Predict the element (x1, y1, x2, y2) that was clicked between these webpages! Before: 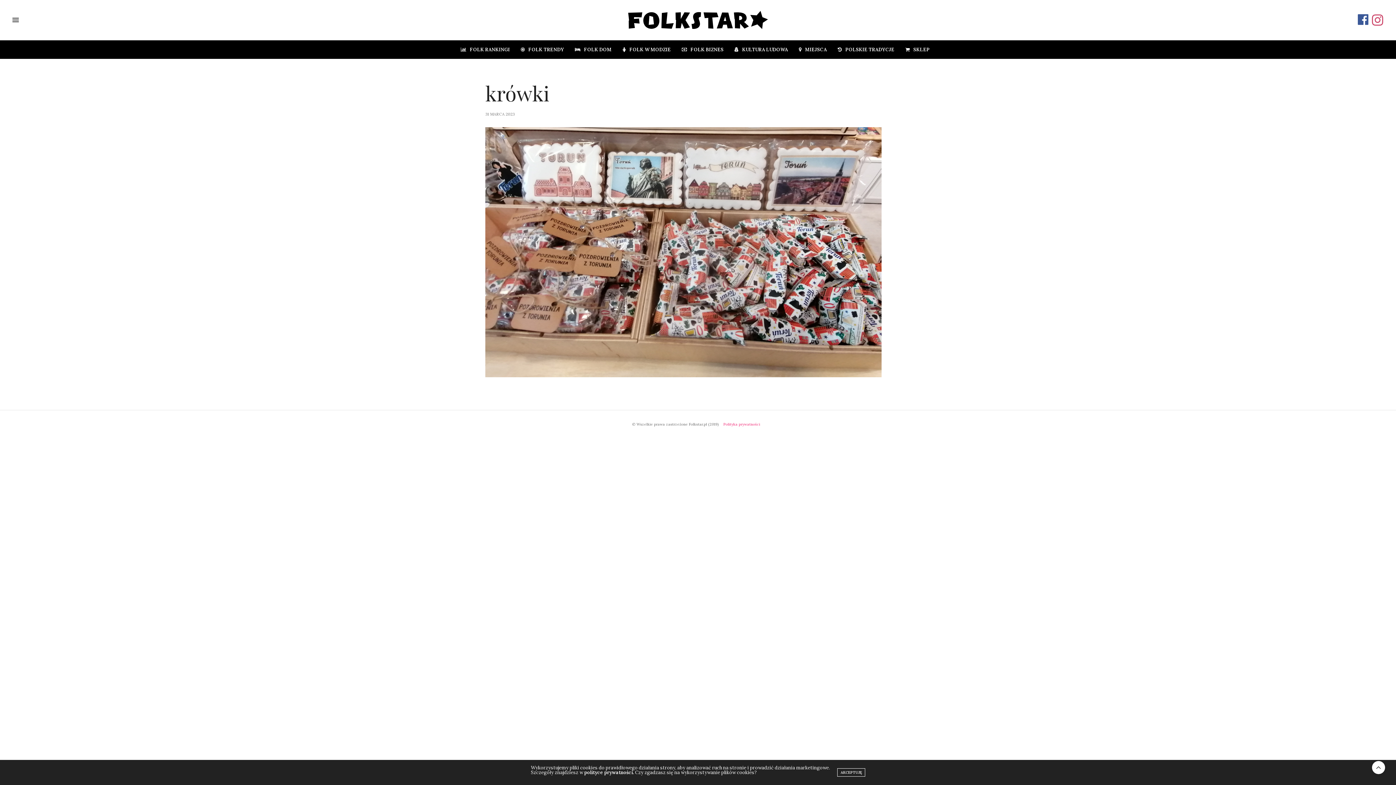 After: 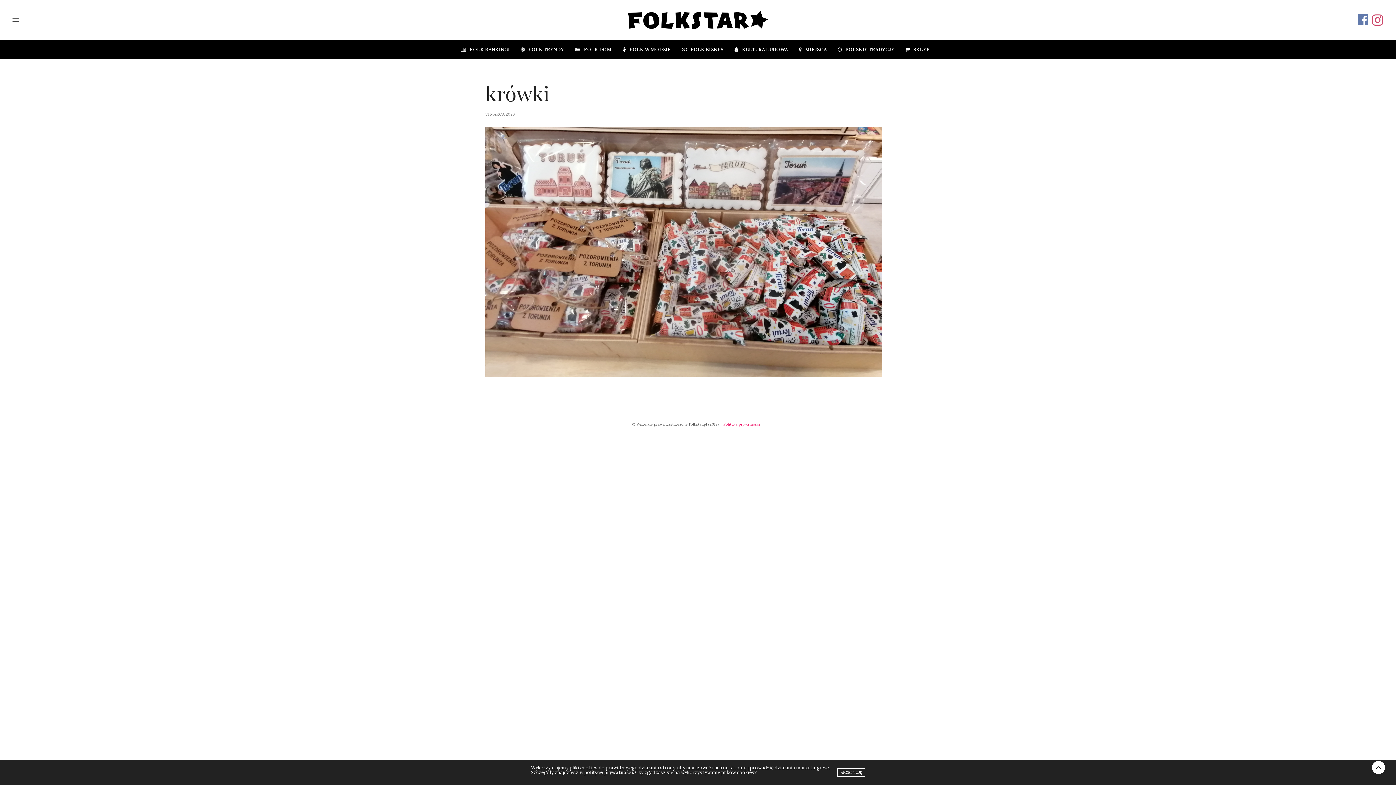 Action: bbox: (1356, 11, 1370, 28)